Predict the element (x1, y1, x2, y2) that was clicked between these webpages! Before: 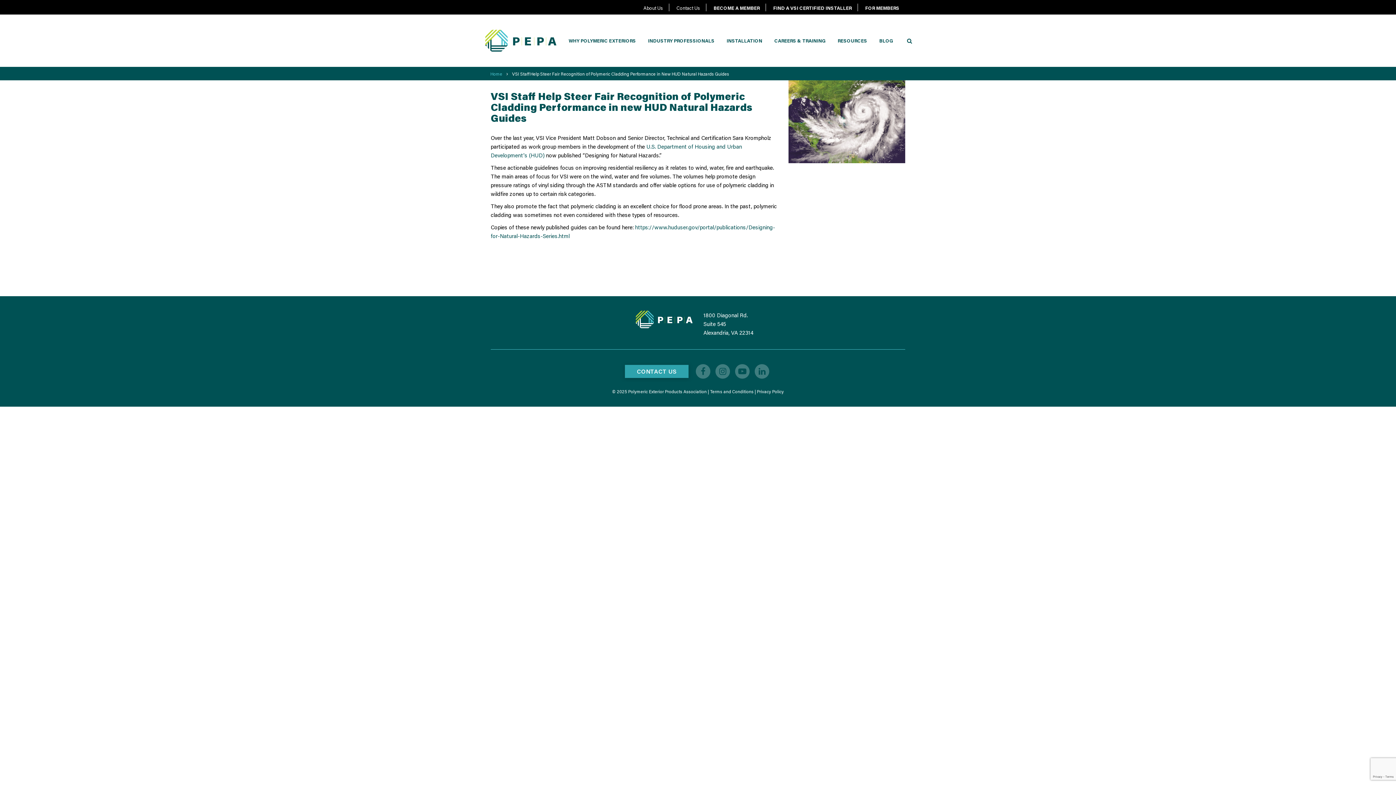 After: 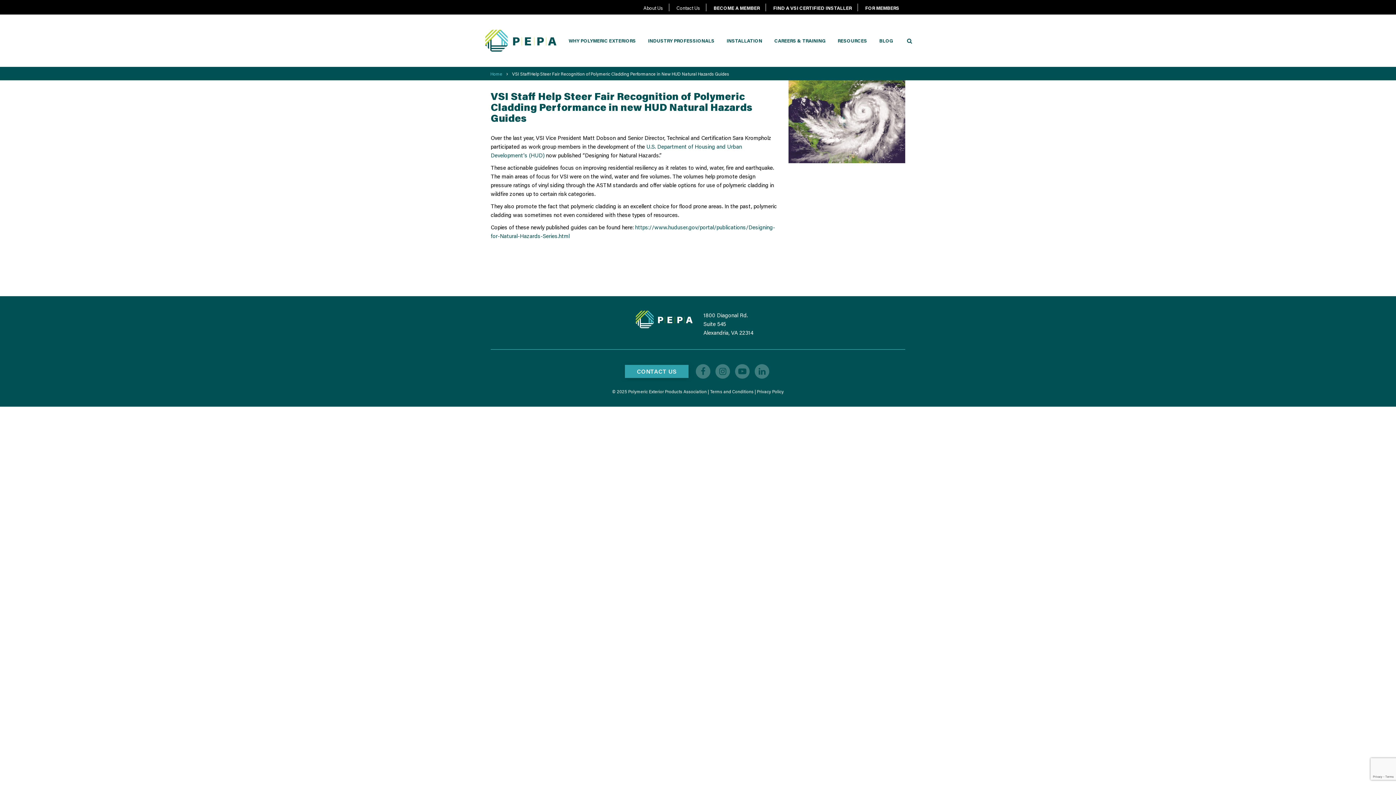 Action: bbox: (696, 364, 710, 378)